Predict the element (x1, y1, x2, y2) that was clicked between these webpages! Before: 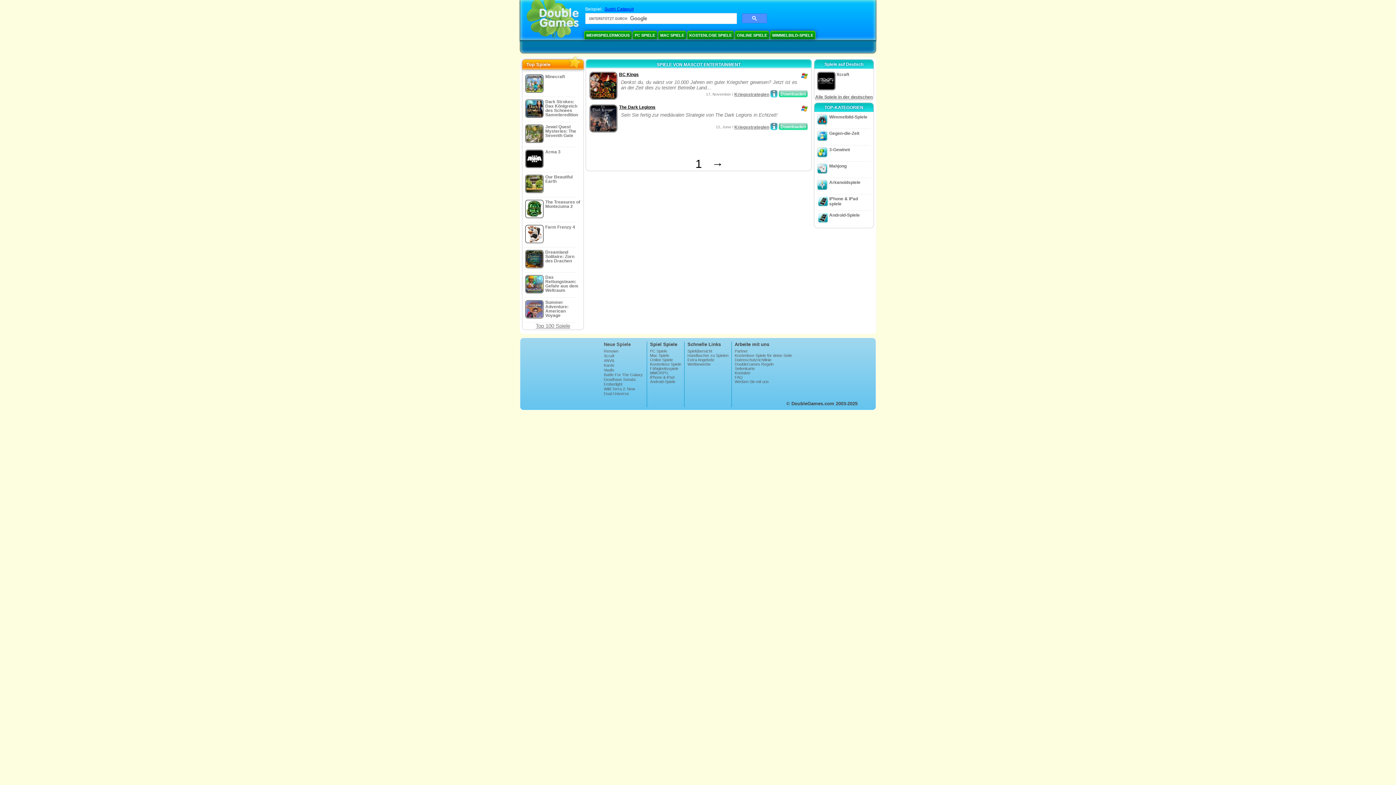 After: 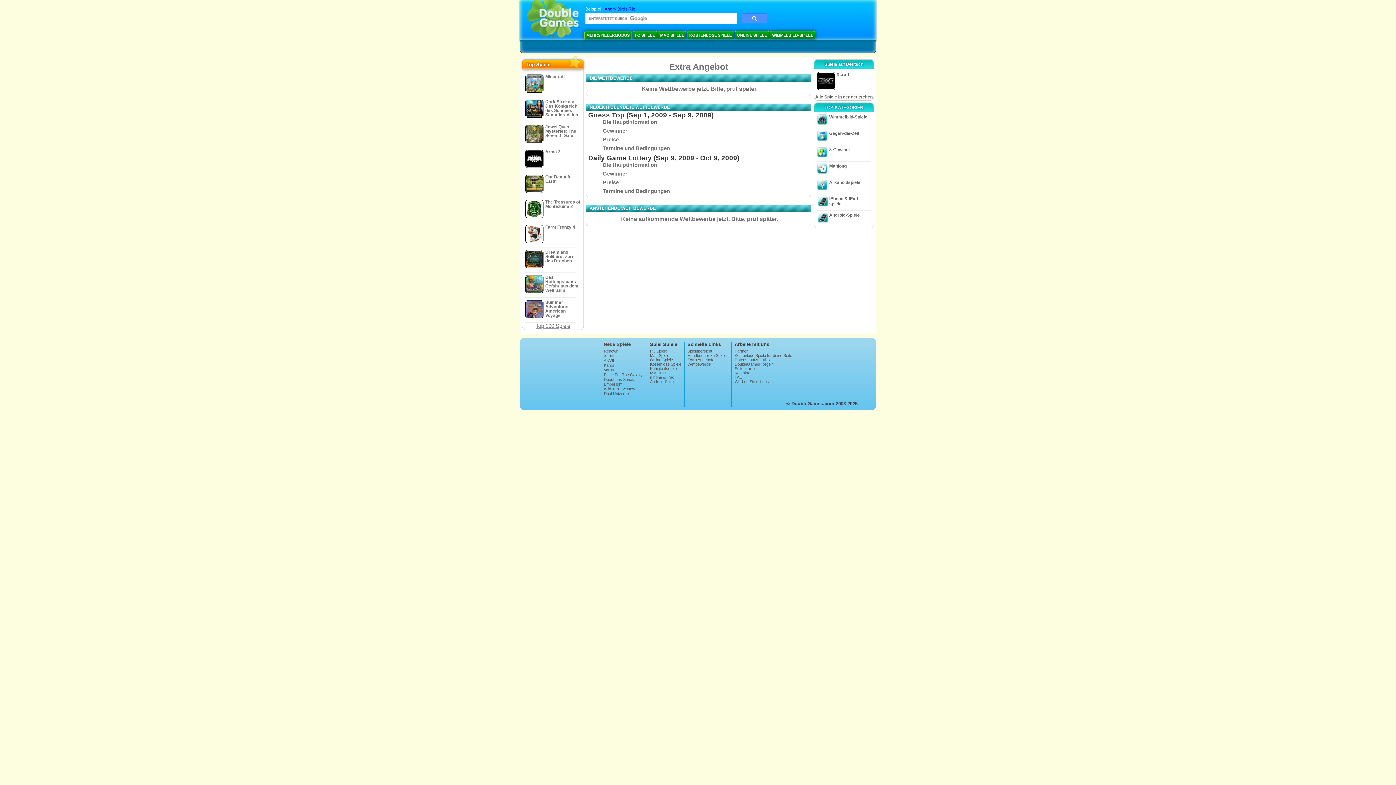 Action: bbox: (687, 362, 728, 366) label: Wettbewerbe